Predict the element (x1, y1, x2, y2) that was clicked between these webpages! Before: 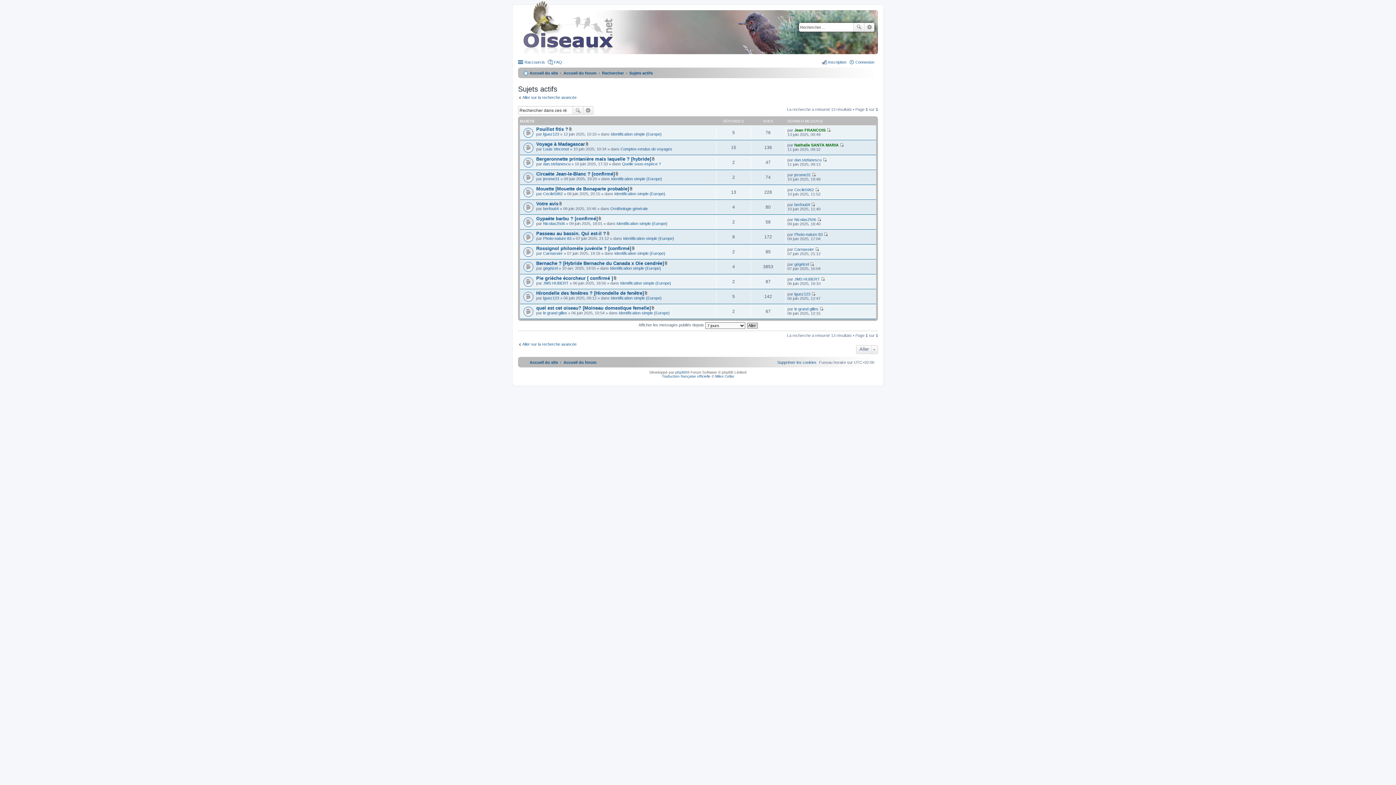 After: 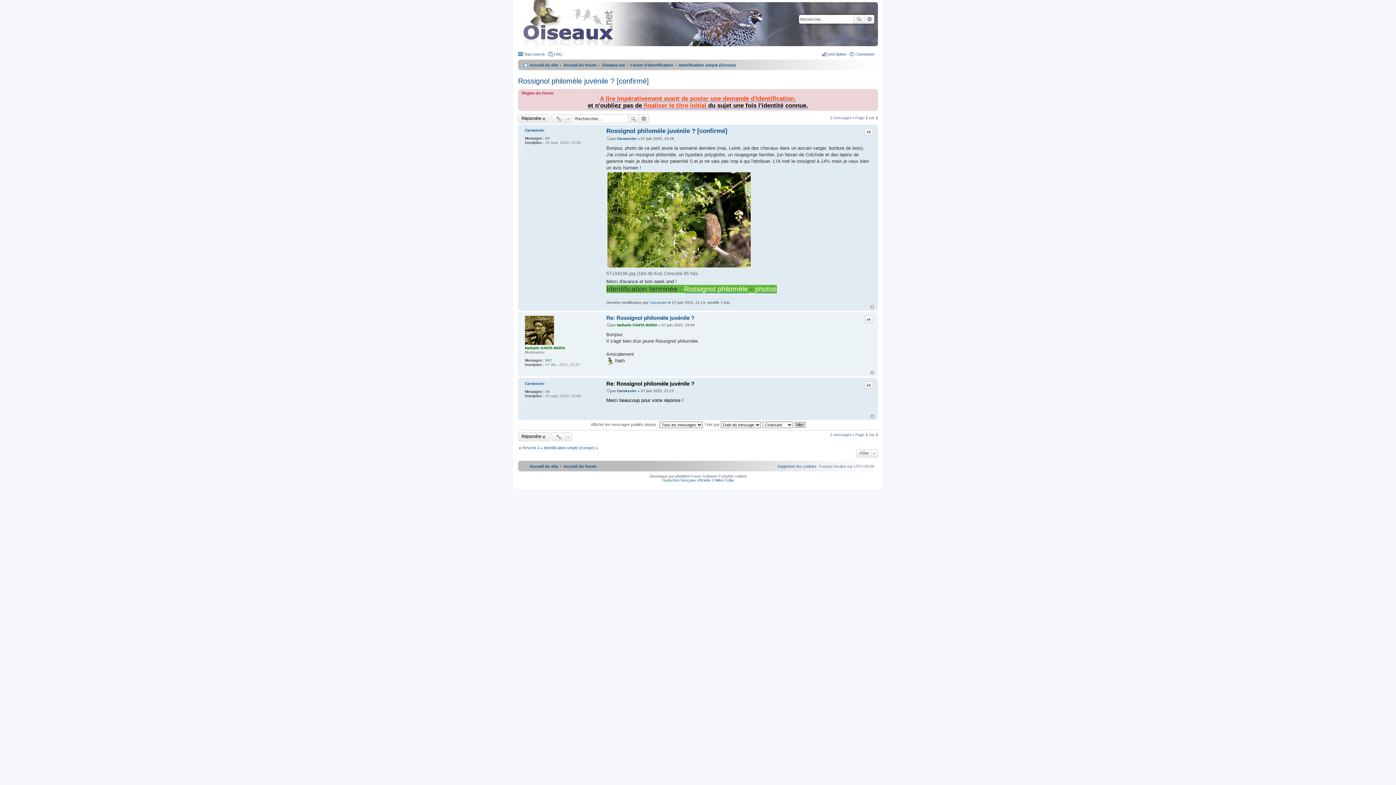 Action: label: Consulter le dernier message bbox: (815, 247, 819, 251)